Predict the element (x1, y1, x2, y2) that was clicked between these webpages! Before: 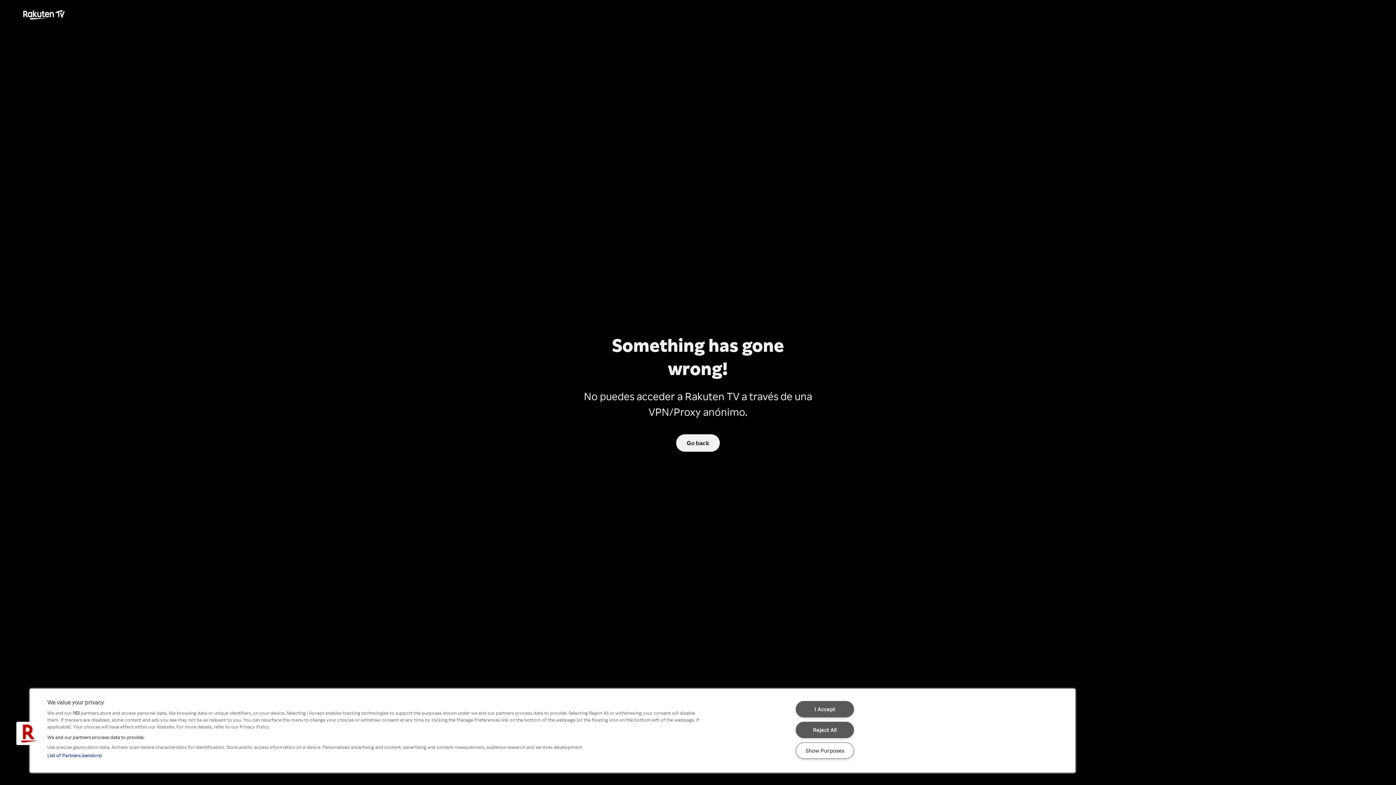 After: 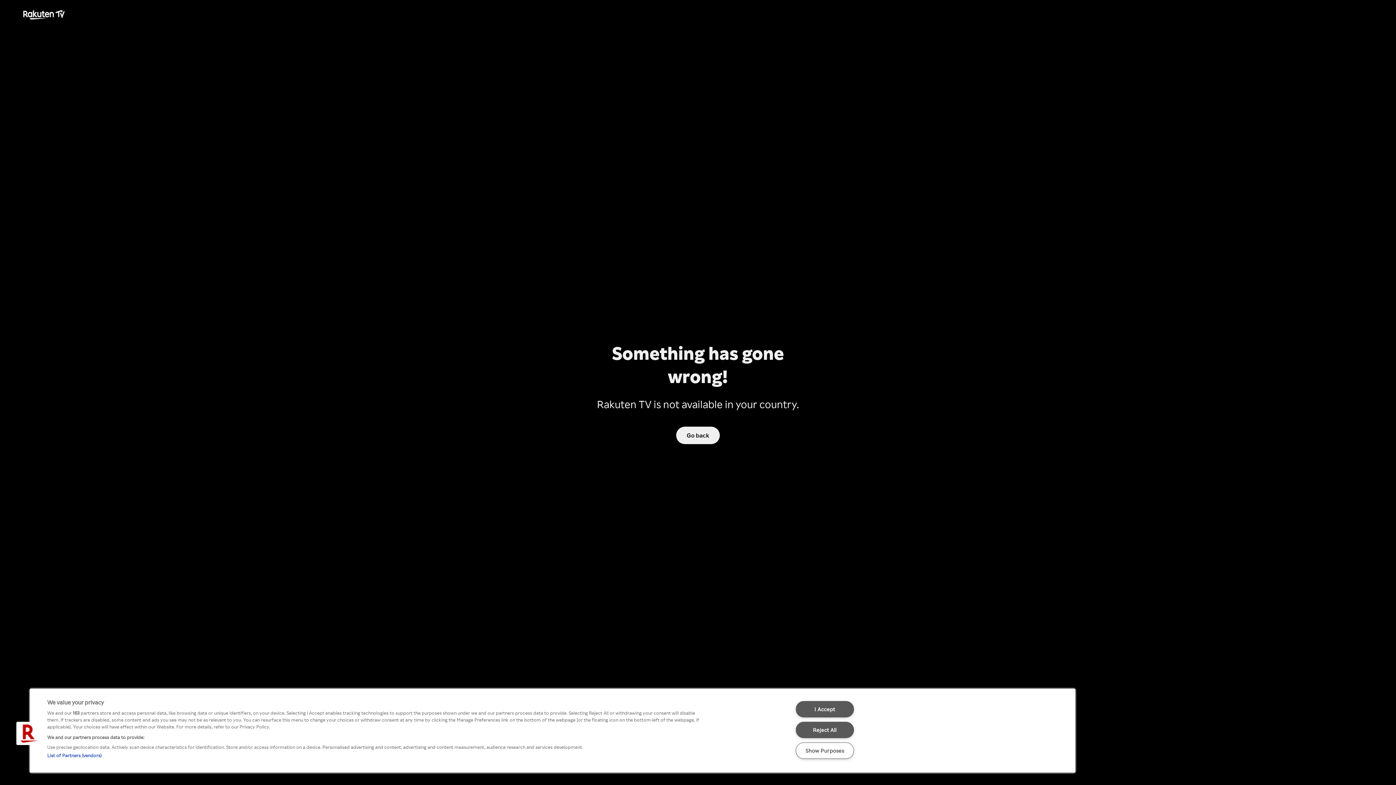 Action: bbox: (676, 434, 720, 452) label: Go back